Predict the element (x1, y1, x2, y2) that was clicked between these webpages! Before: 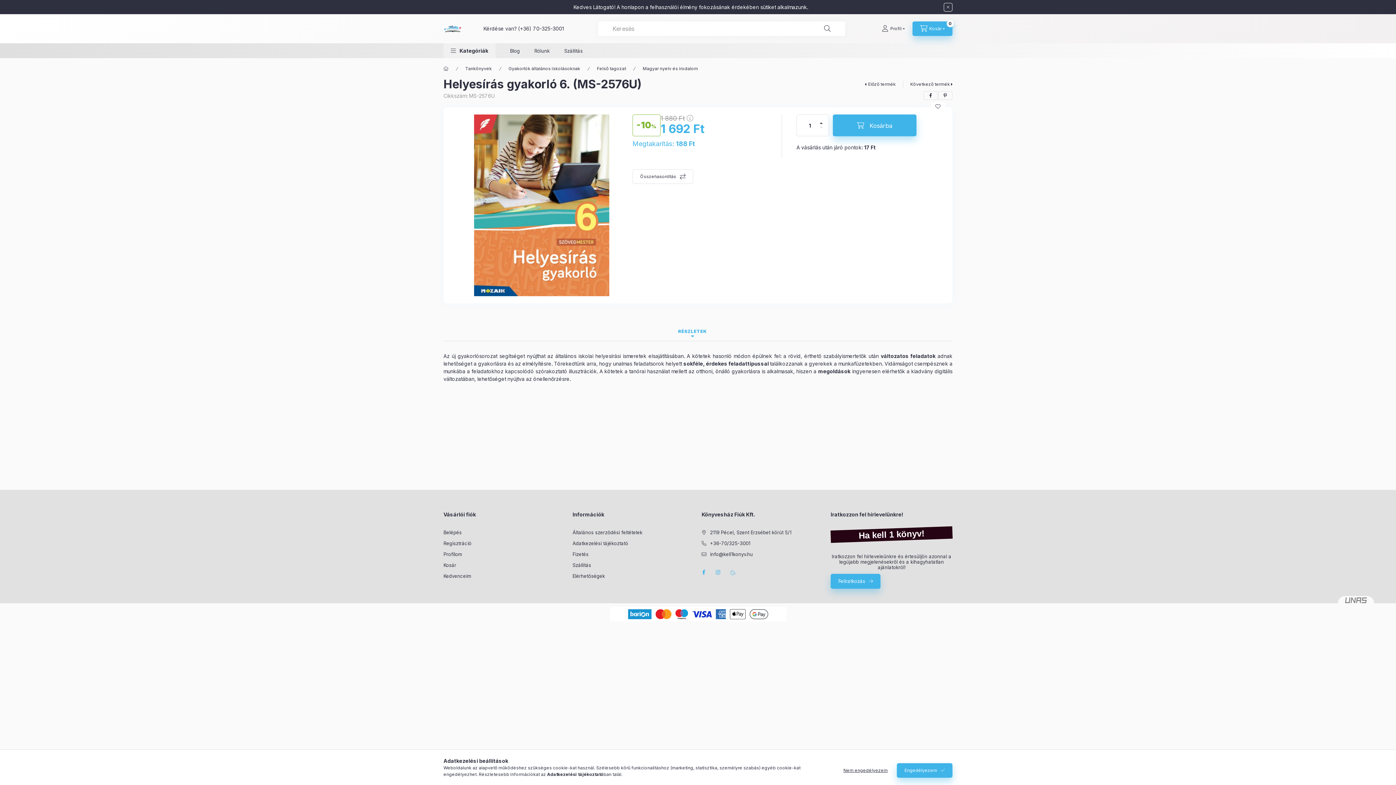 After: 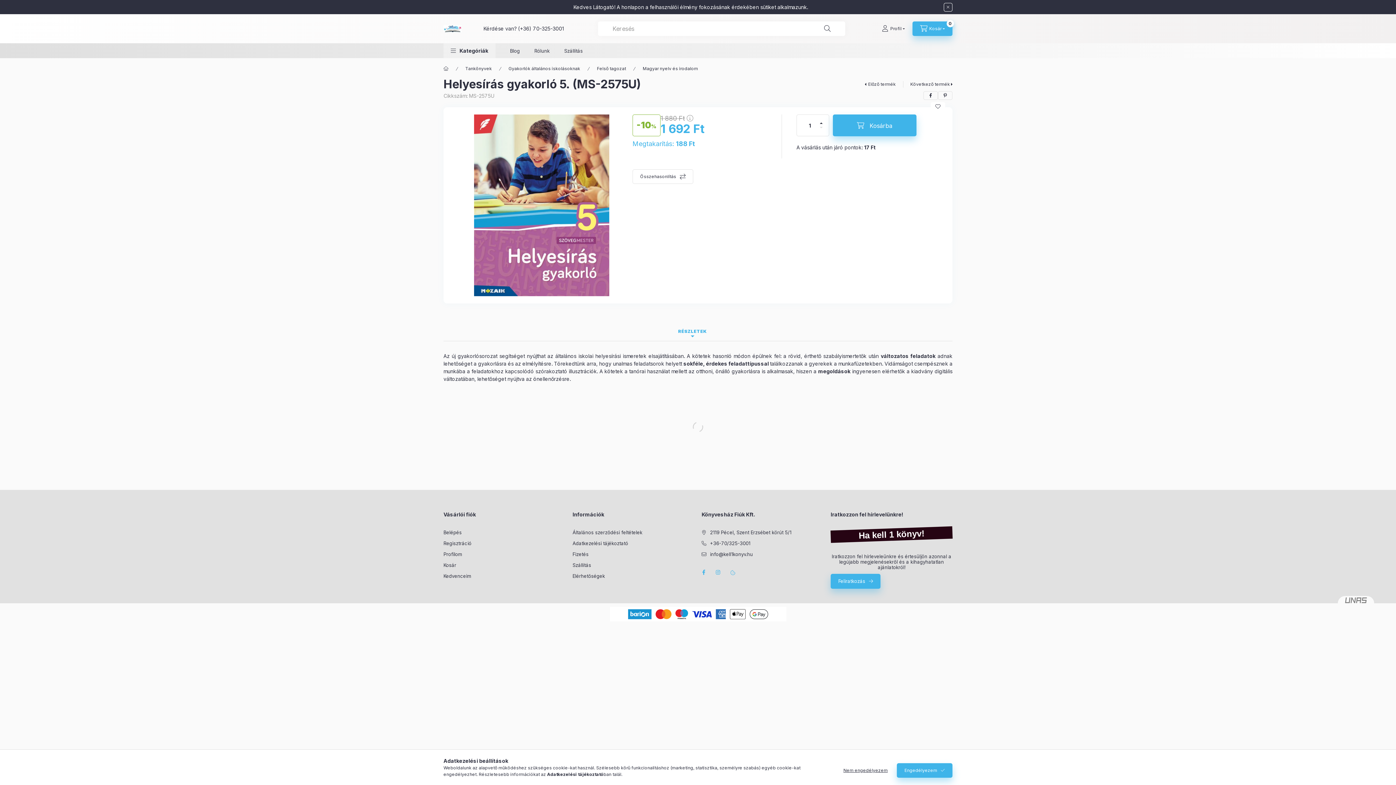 Action: bbox: (865, 81, 896, 87) label: Előző termék